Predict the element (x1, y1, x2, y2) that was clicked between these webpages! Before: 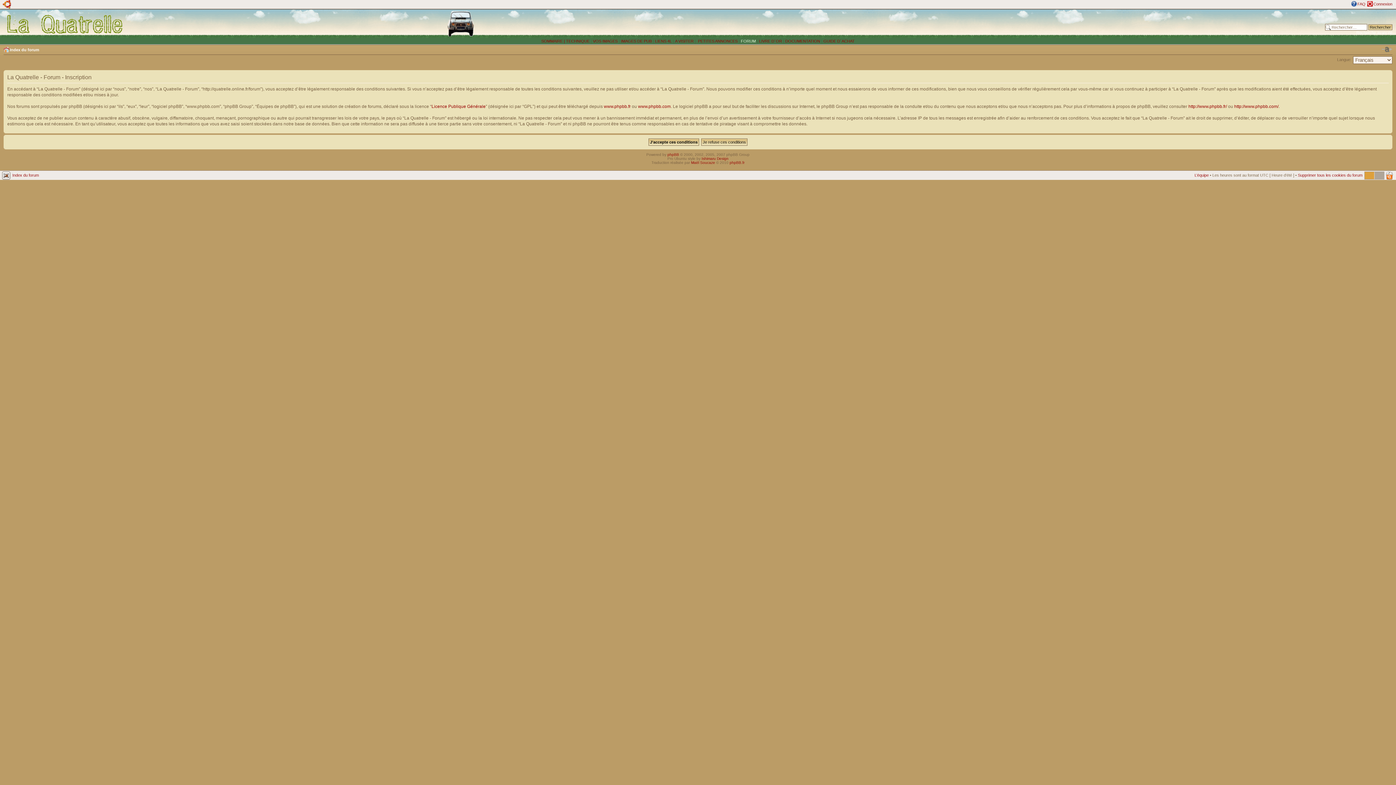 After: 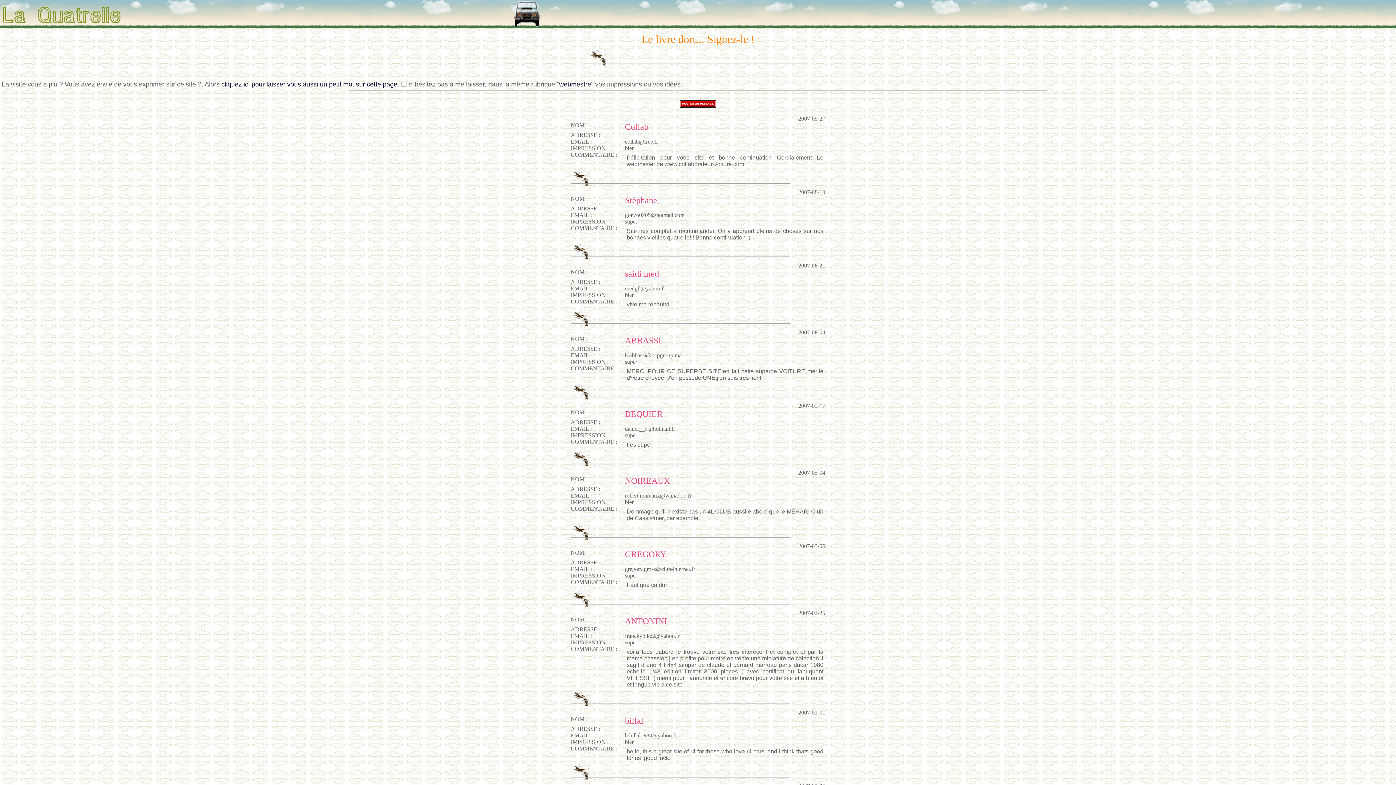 Action: label: LIVRE D´OR bbox: (759, 38, 782, 43)